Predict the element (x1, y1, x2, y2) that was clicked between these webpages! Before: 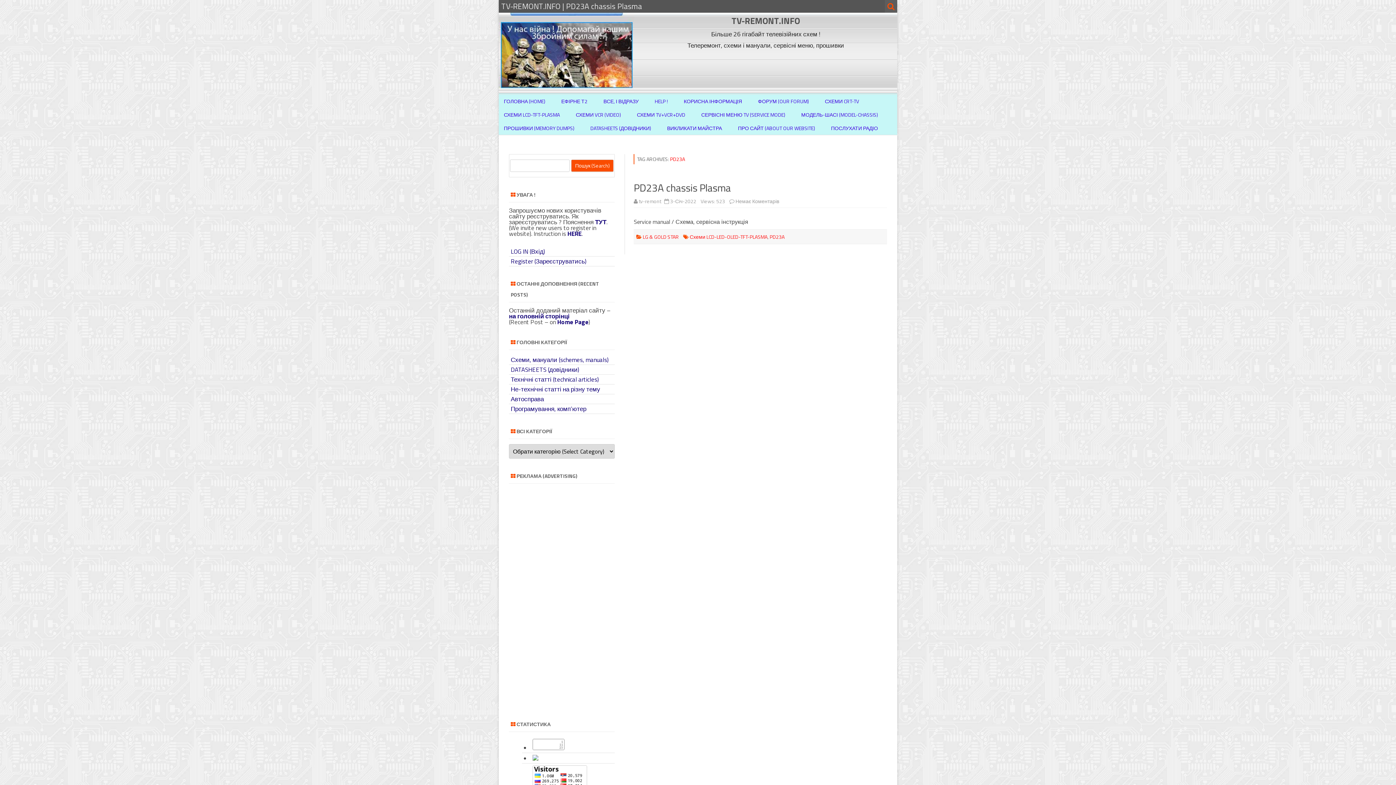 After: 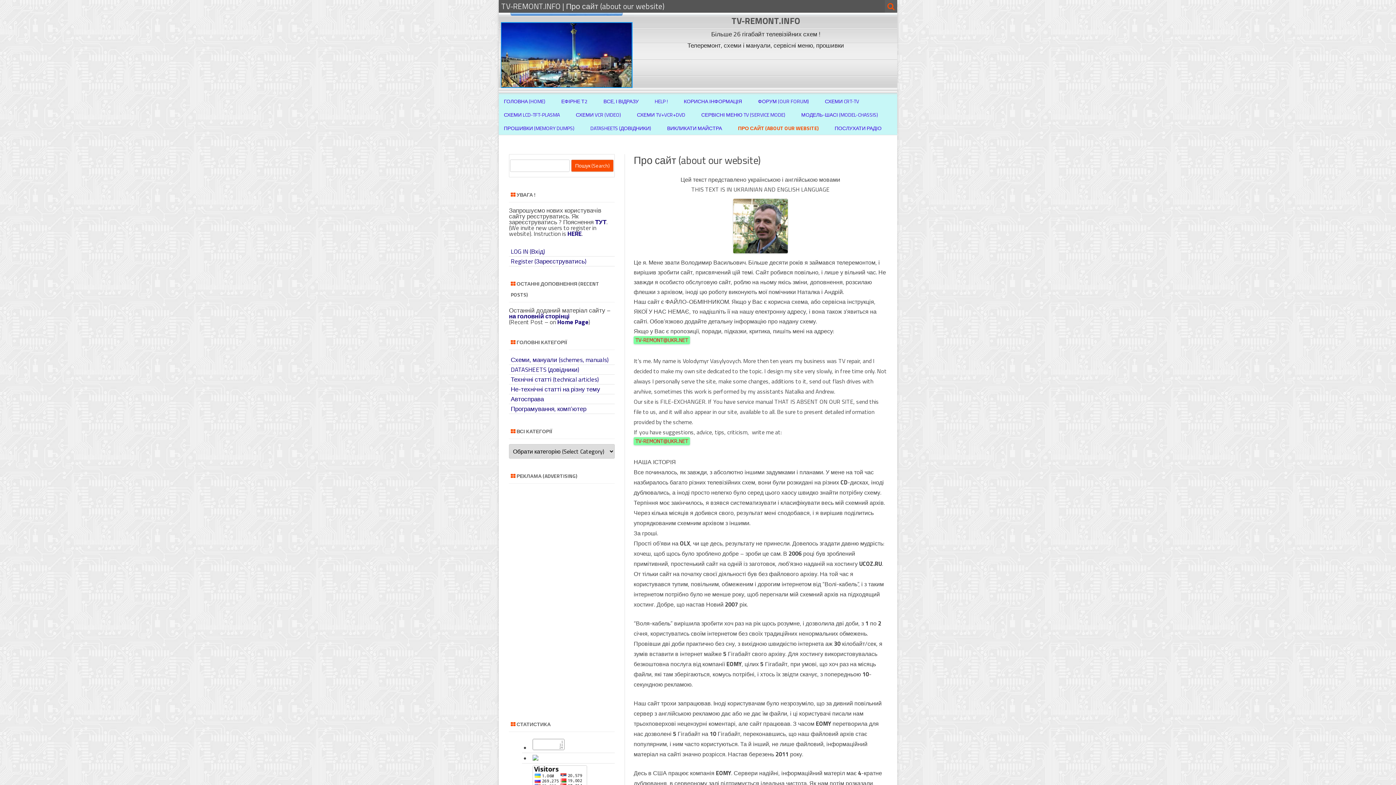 Action: bbox: (738, 121, 815, 134) label: ПРО САЙТ (ABOUT OUR WEBSITE)